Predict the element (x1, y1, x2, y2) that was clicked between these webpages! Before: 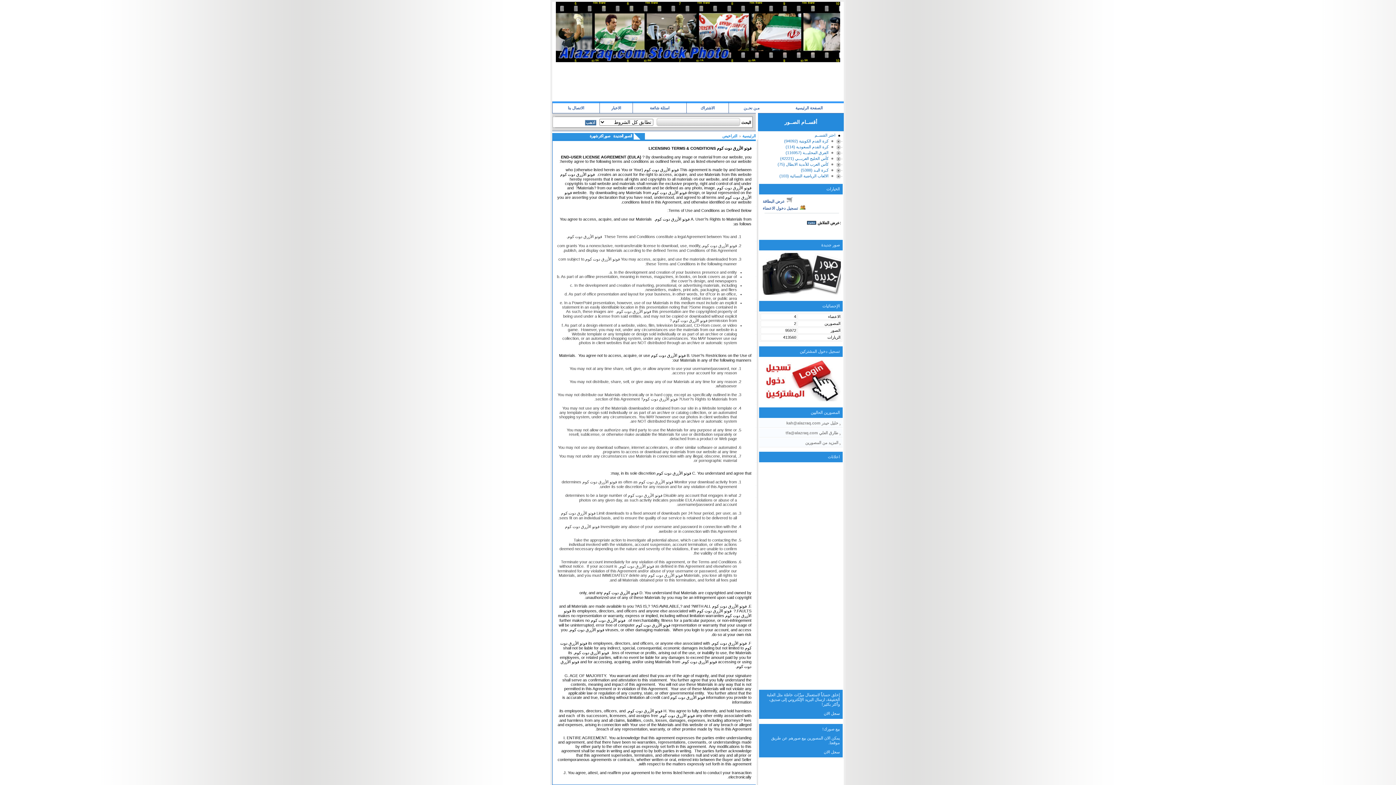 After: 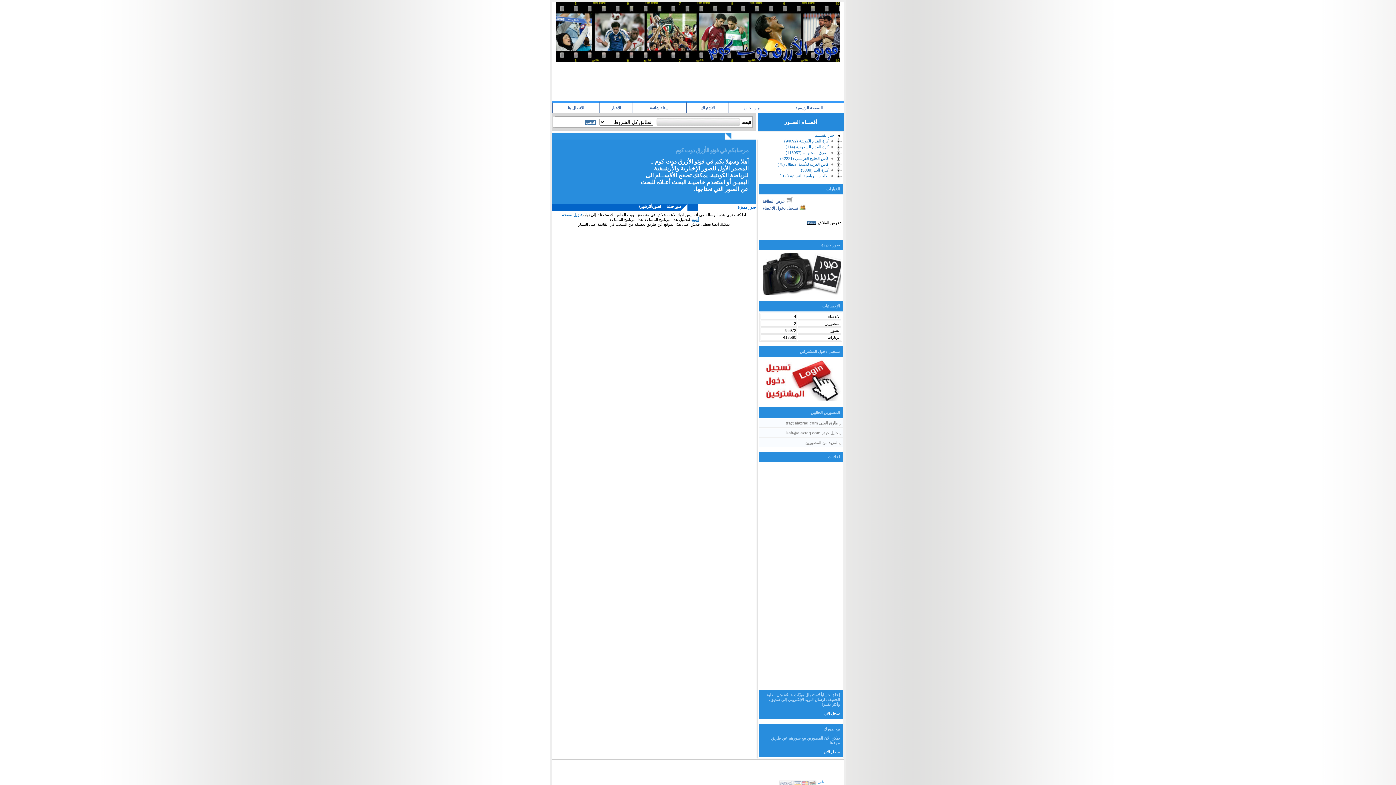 Action: bbox: (742, 133, 756, 138) label: الرئيسية